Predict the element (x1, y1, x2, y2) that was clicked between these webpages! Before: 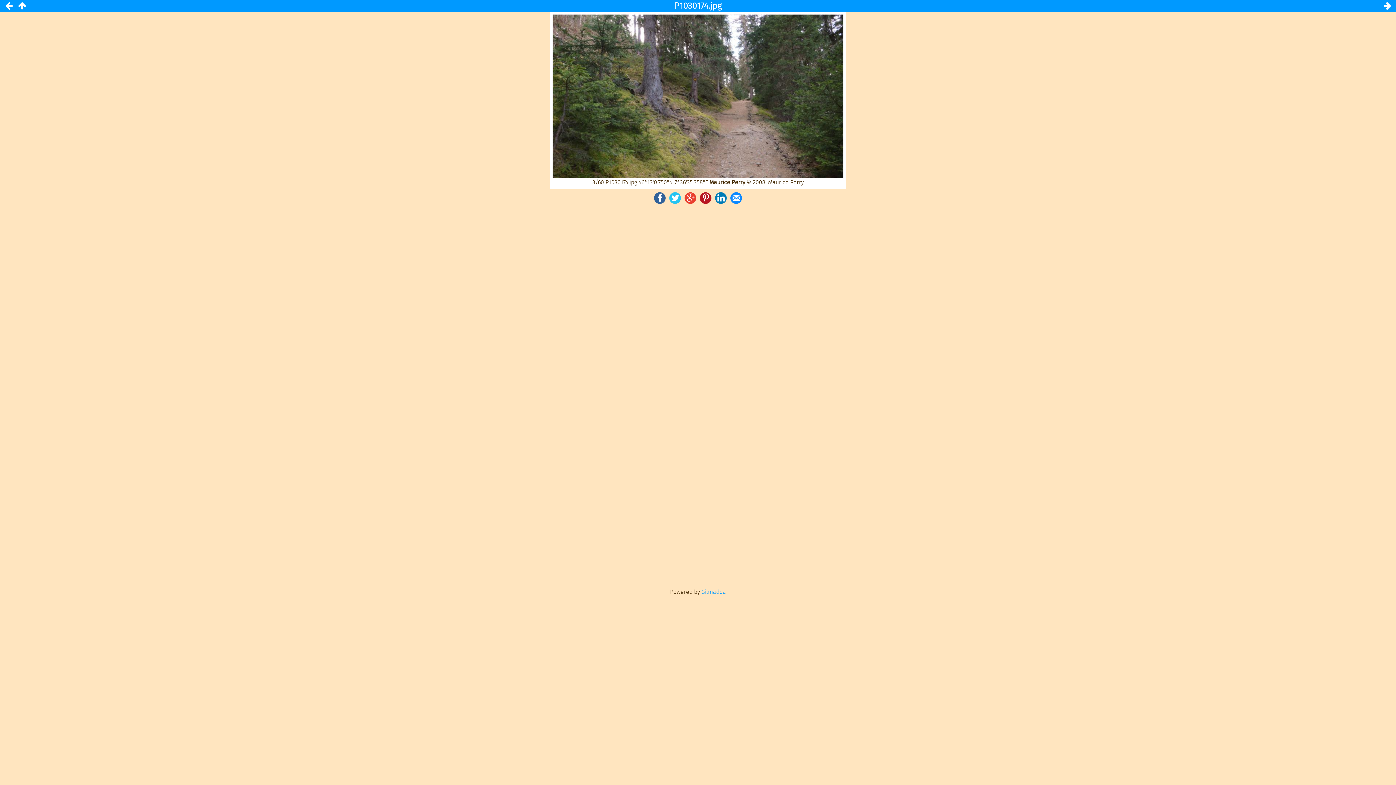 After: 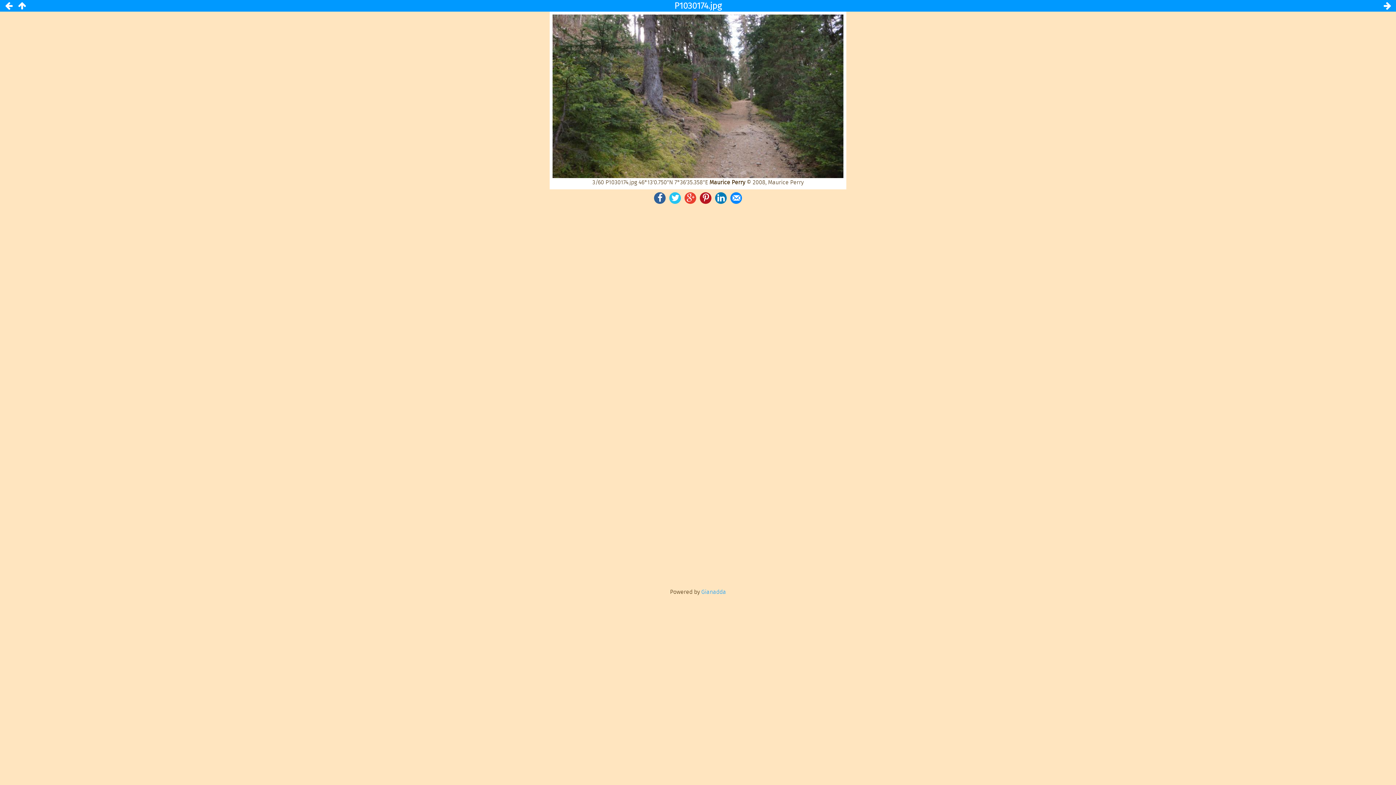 Action: bbox: (684, 192, 696, 204)